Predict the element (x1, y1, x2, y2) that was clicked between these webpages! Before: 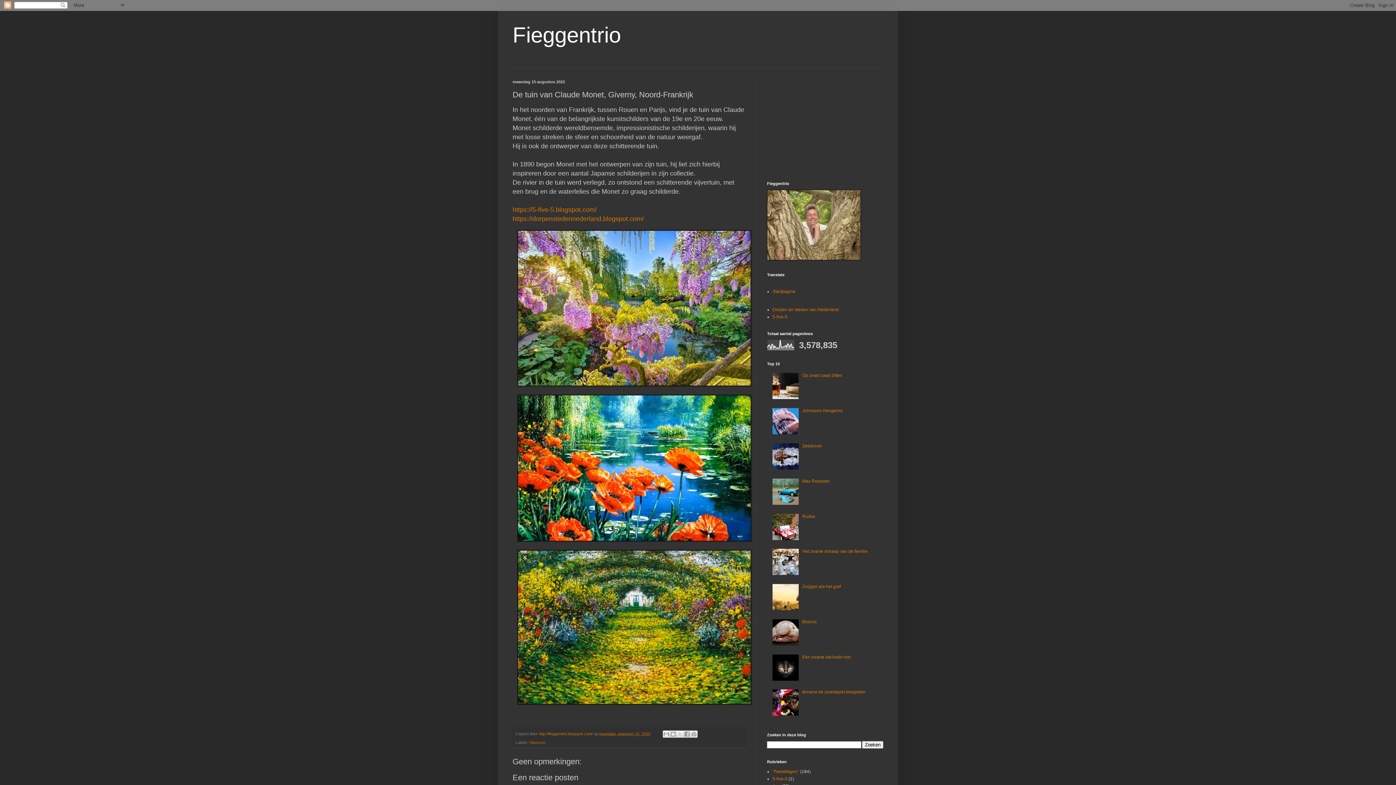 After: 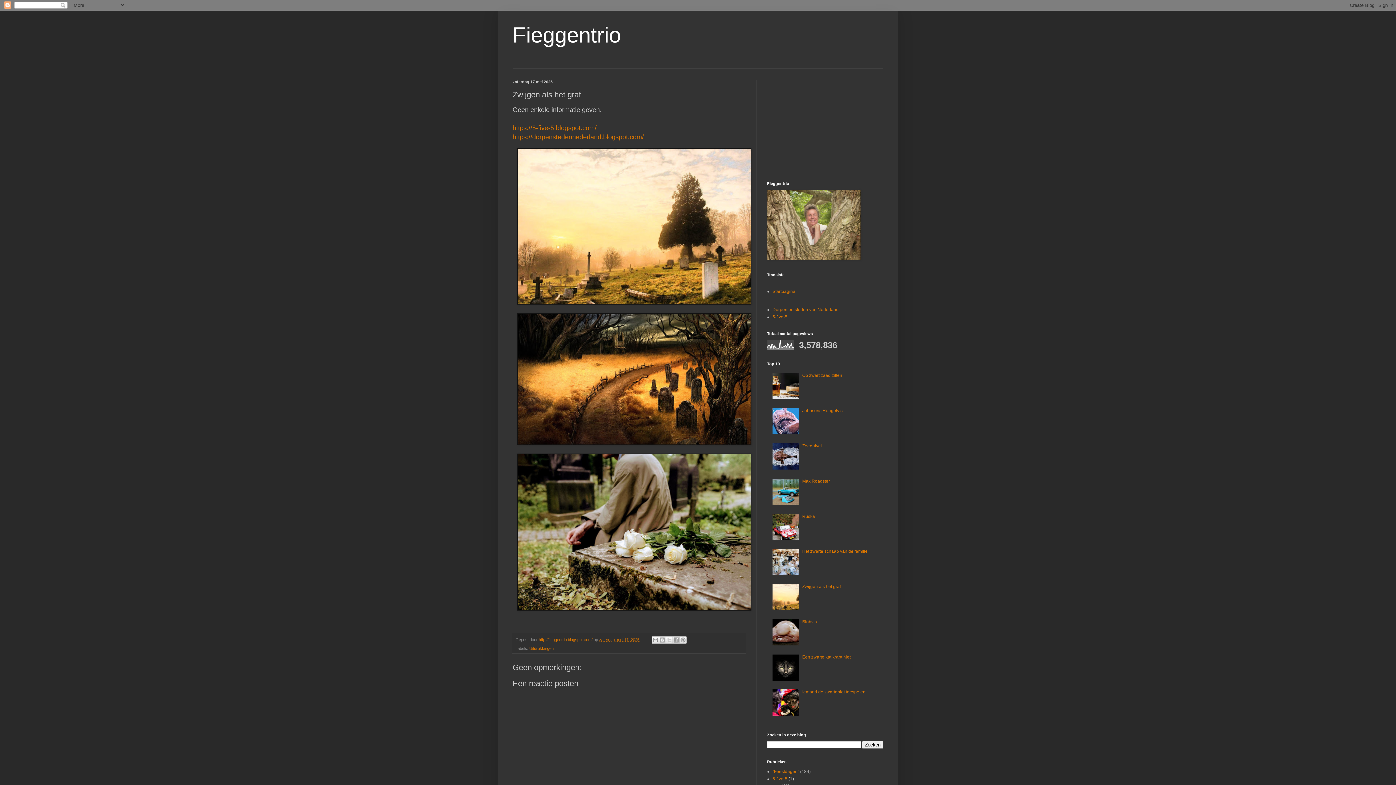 Action: label: Zwijgen als het graf bbox: (802, 584, 841, 589)